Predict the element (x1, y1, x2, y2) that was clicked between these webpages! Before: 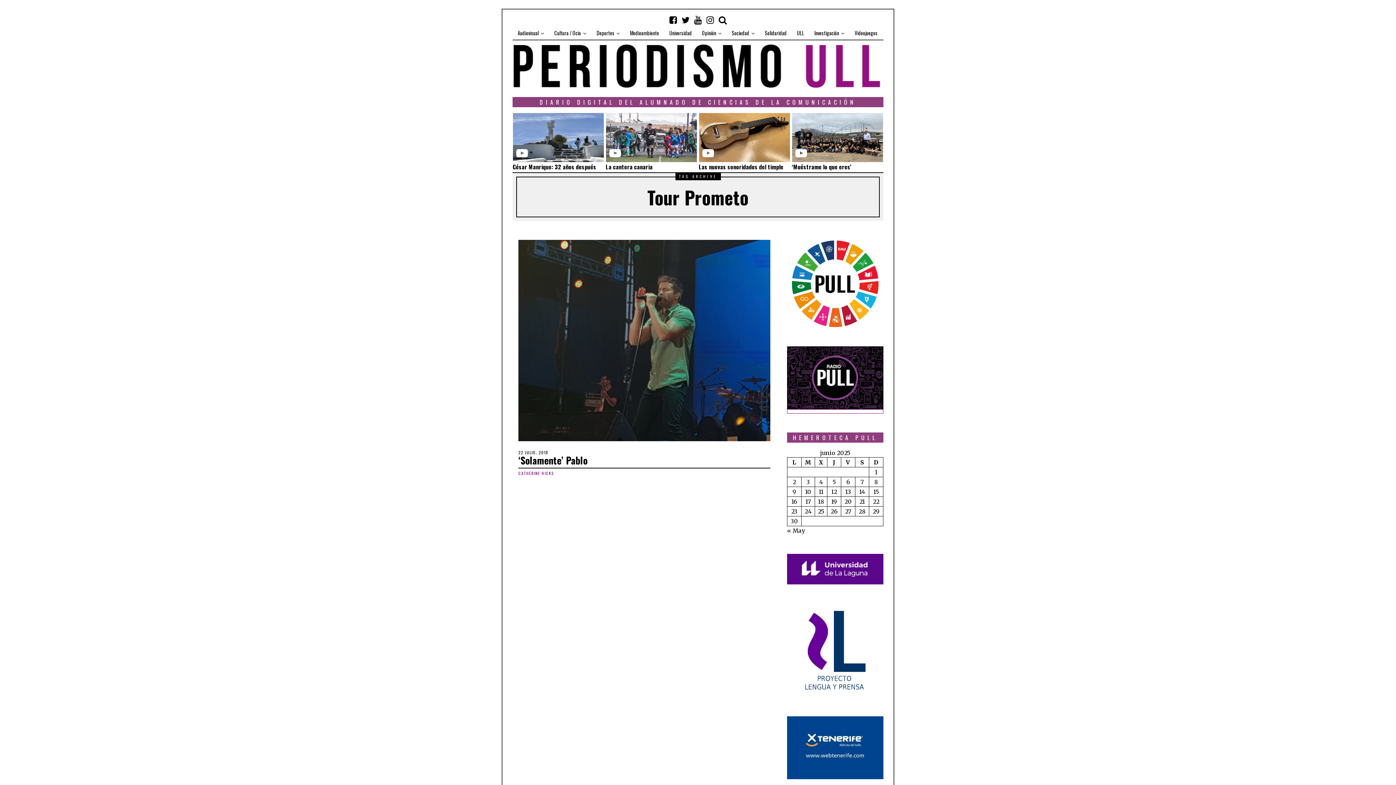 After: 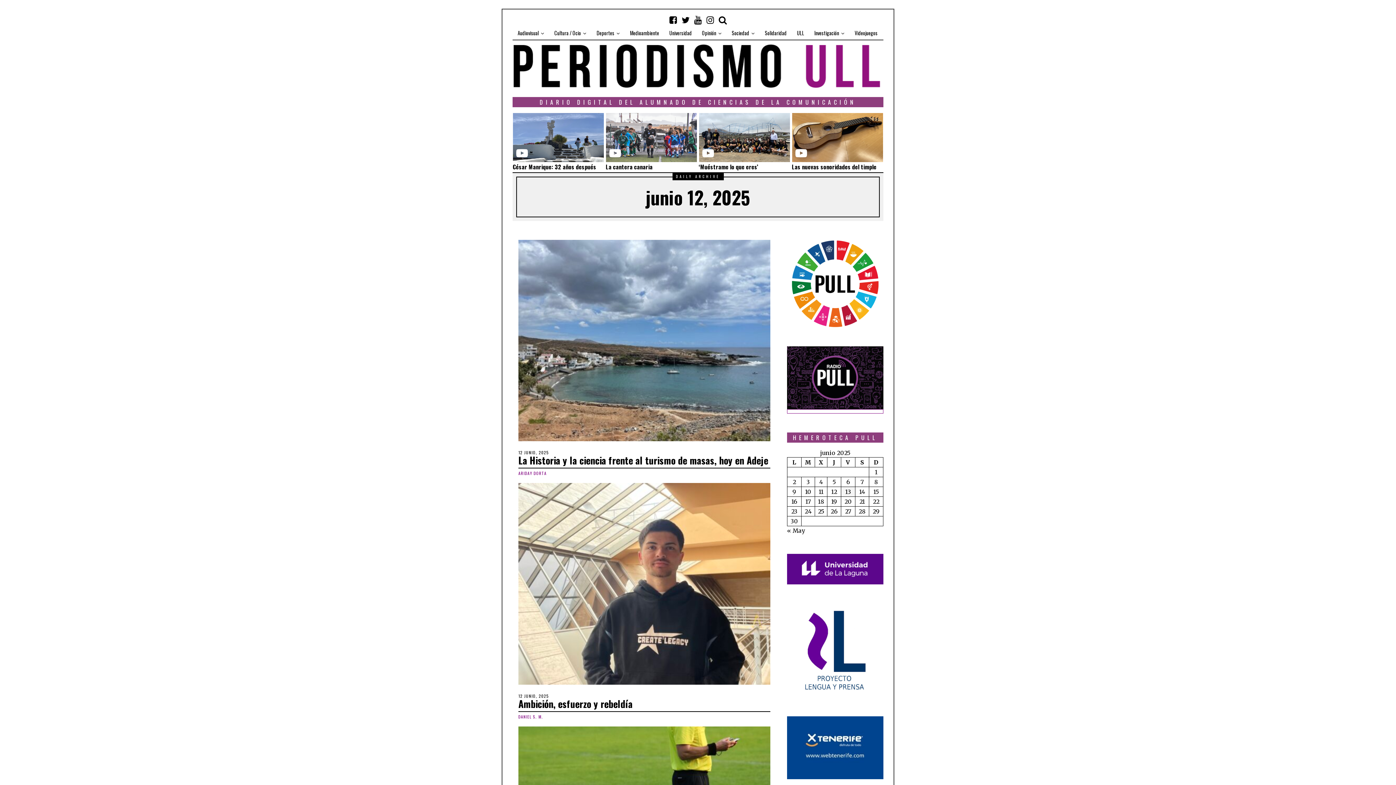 Action: bbox: (831, 488, 837, 495) label: Entradas publicadas el 12 de June de 2025